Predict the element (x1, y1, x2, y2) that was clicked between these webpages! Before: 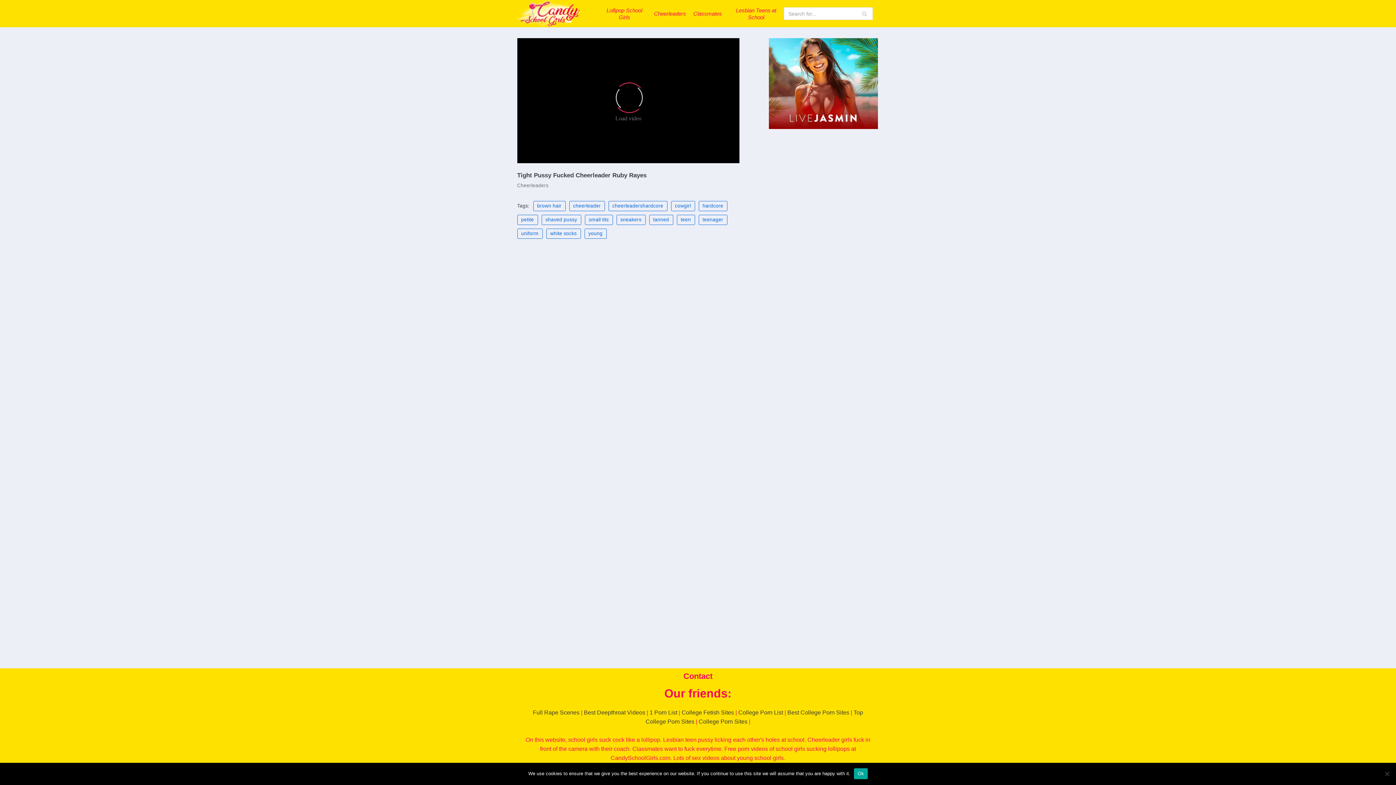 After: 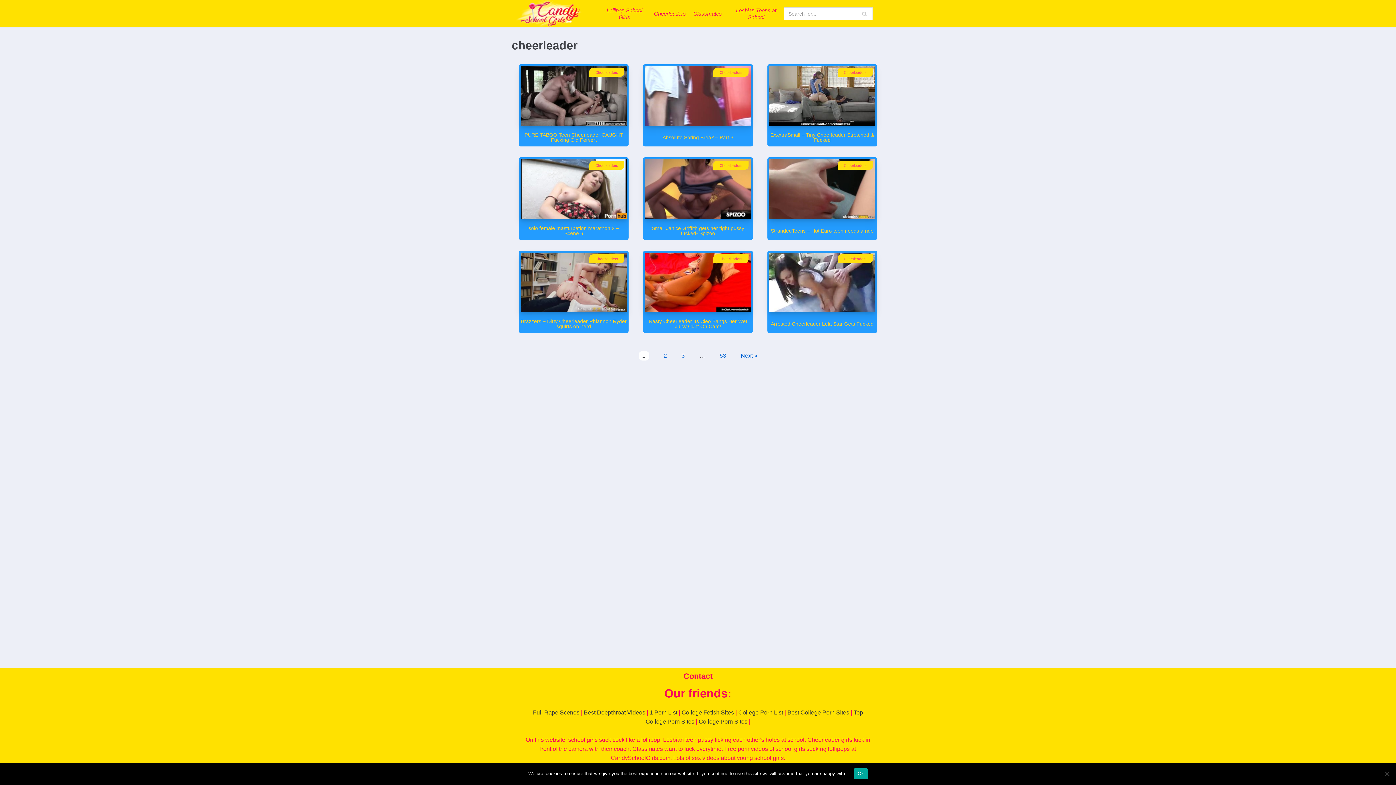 Action: bbox: (569, 201, 604, 211) label: cheerleader